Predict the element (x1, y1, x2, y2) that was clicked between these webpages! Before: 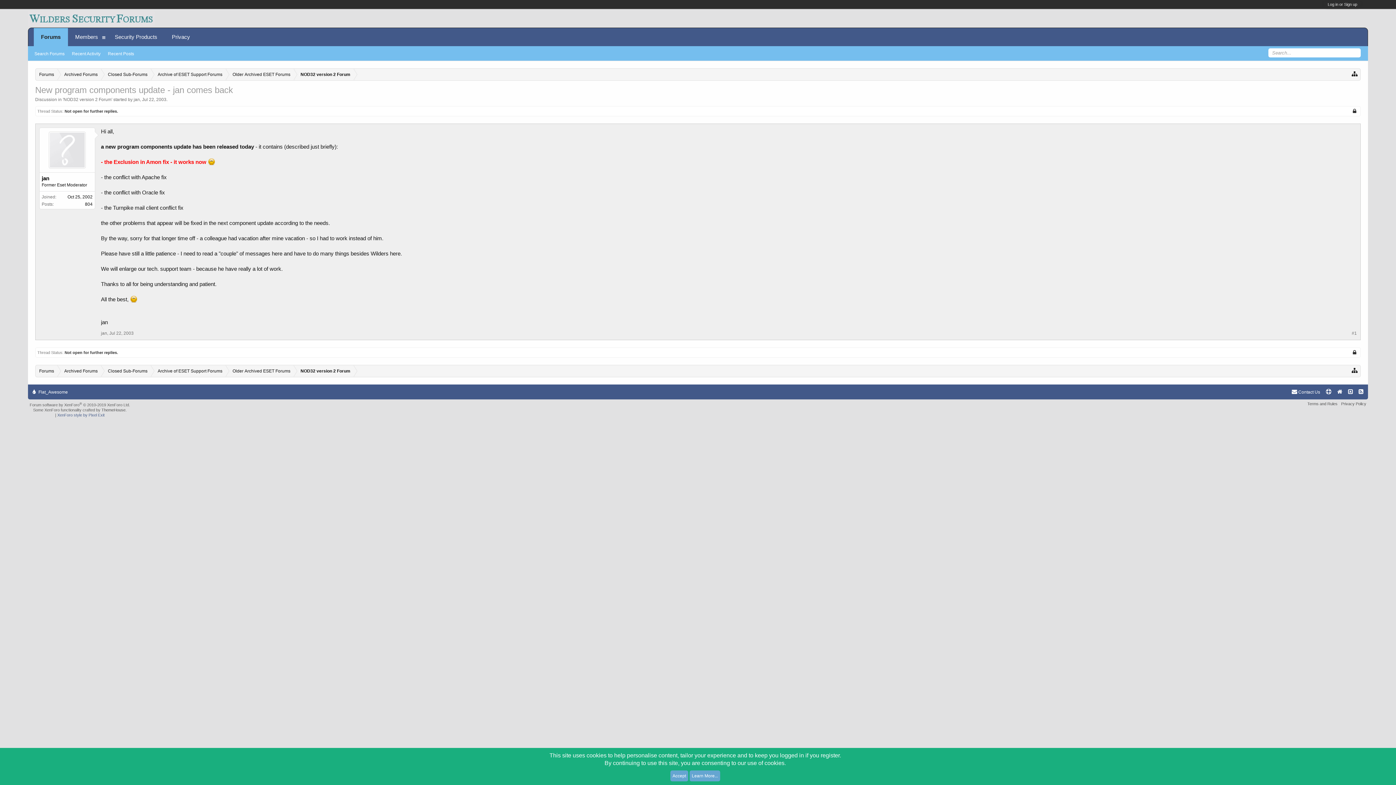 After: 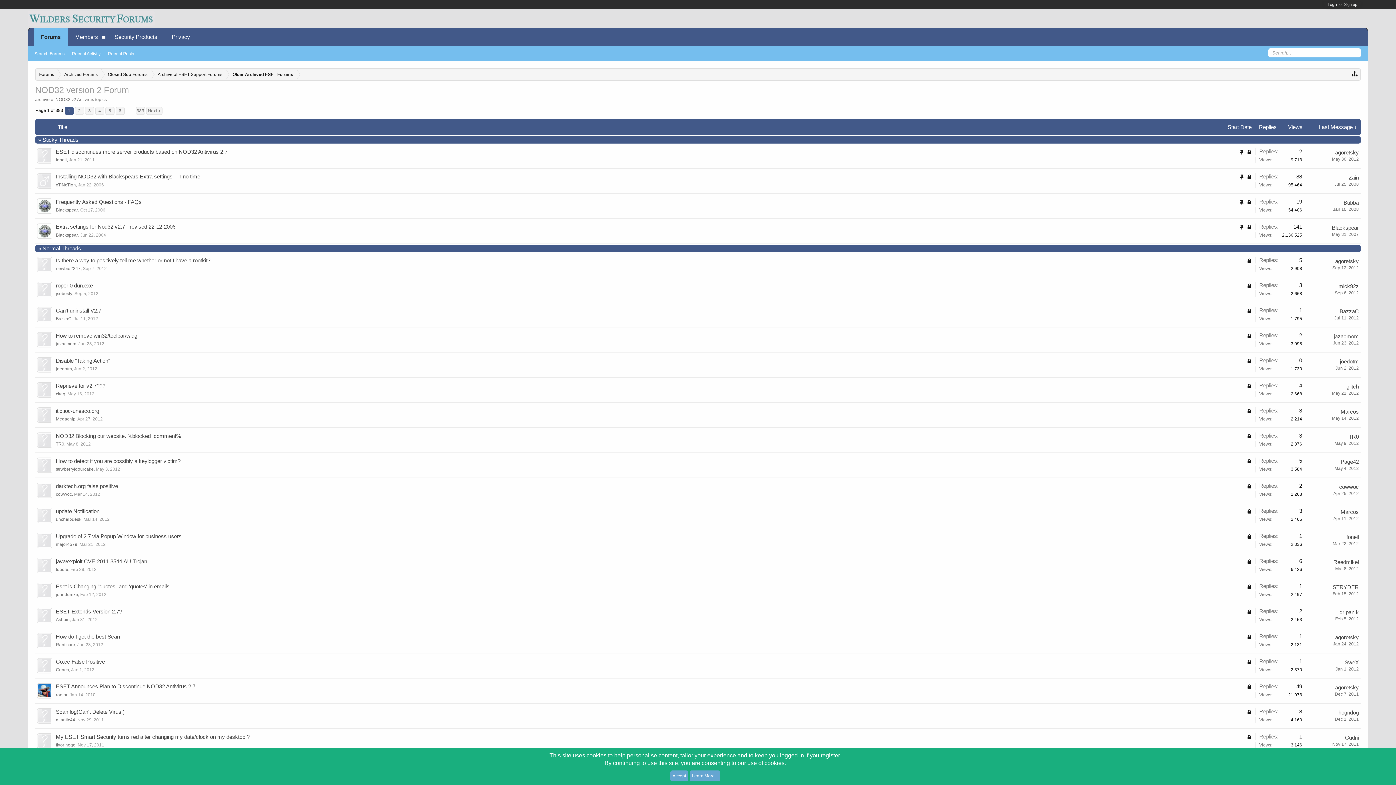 Action: bbox: (63, 97, 111, 102) label: NOD32 version 2 Forum